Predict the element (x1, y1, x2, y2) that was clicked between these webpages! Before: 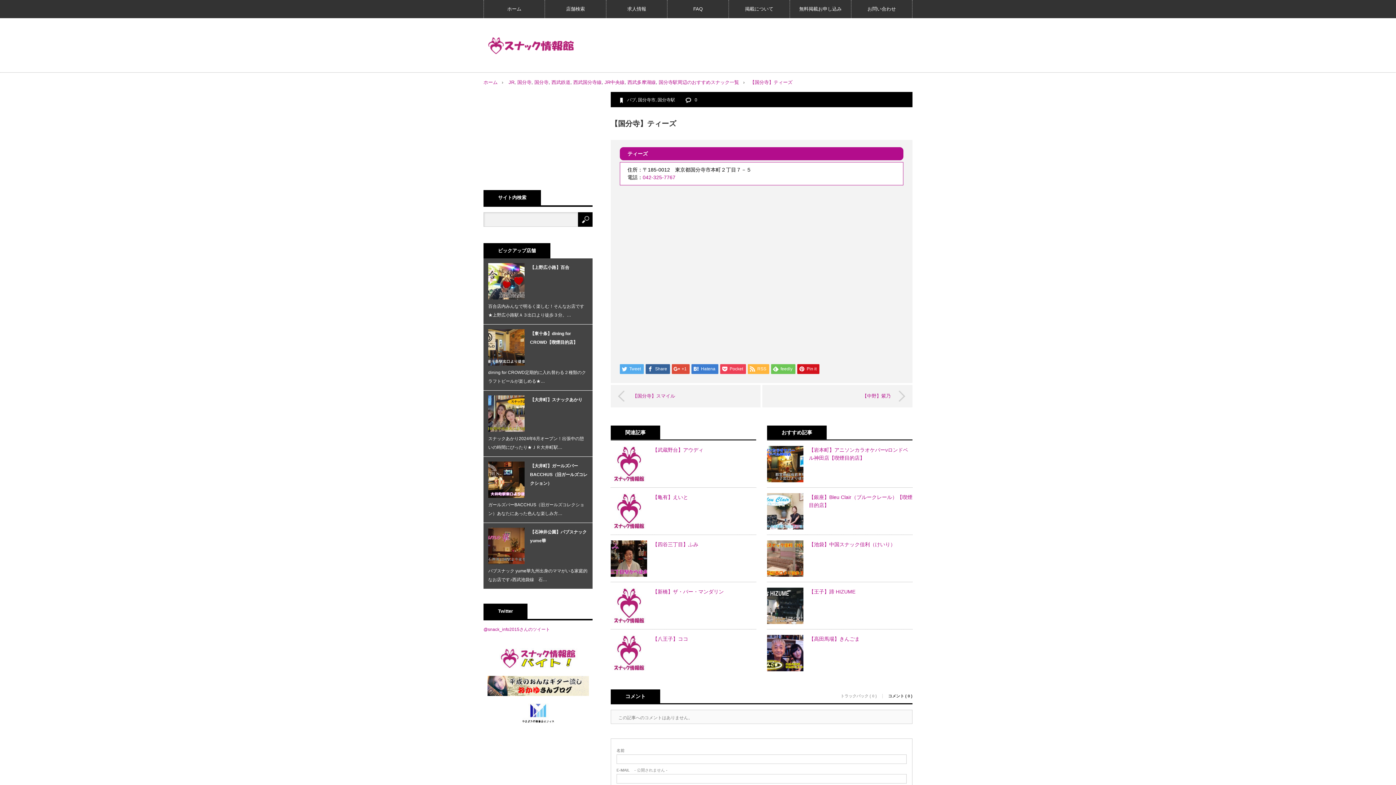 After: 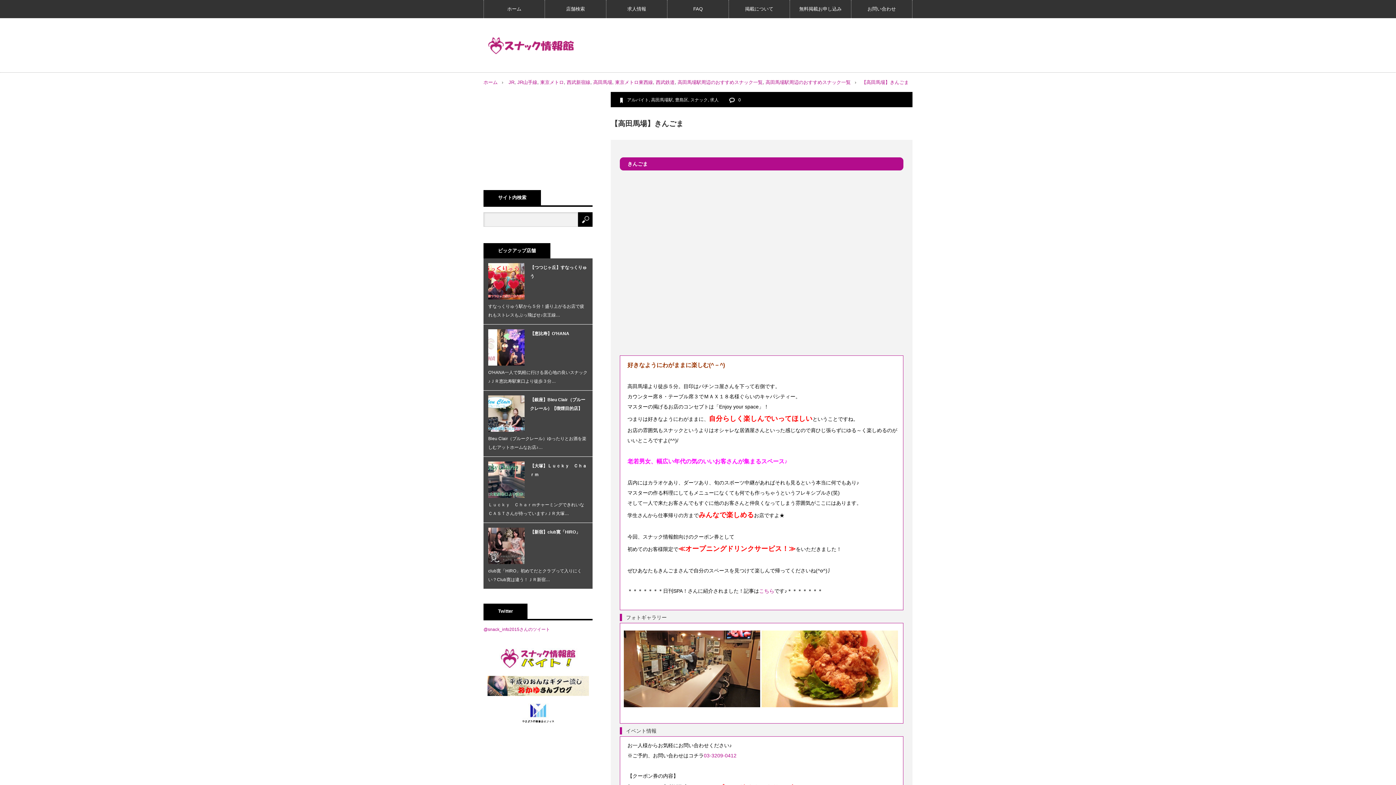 Action: bbox: (767, 635, 803, 671)